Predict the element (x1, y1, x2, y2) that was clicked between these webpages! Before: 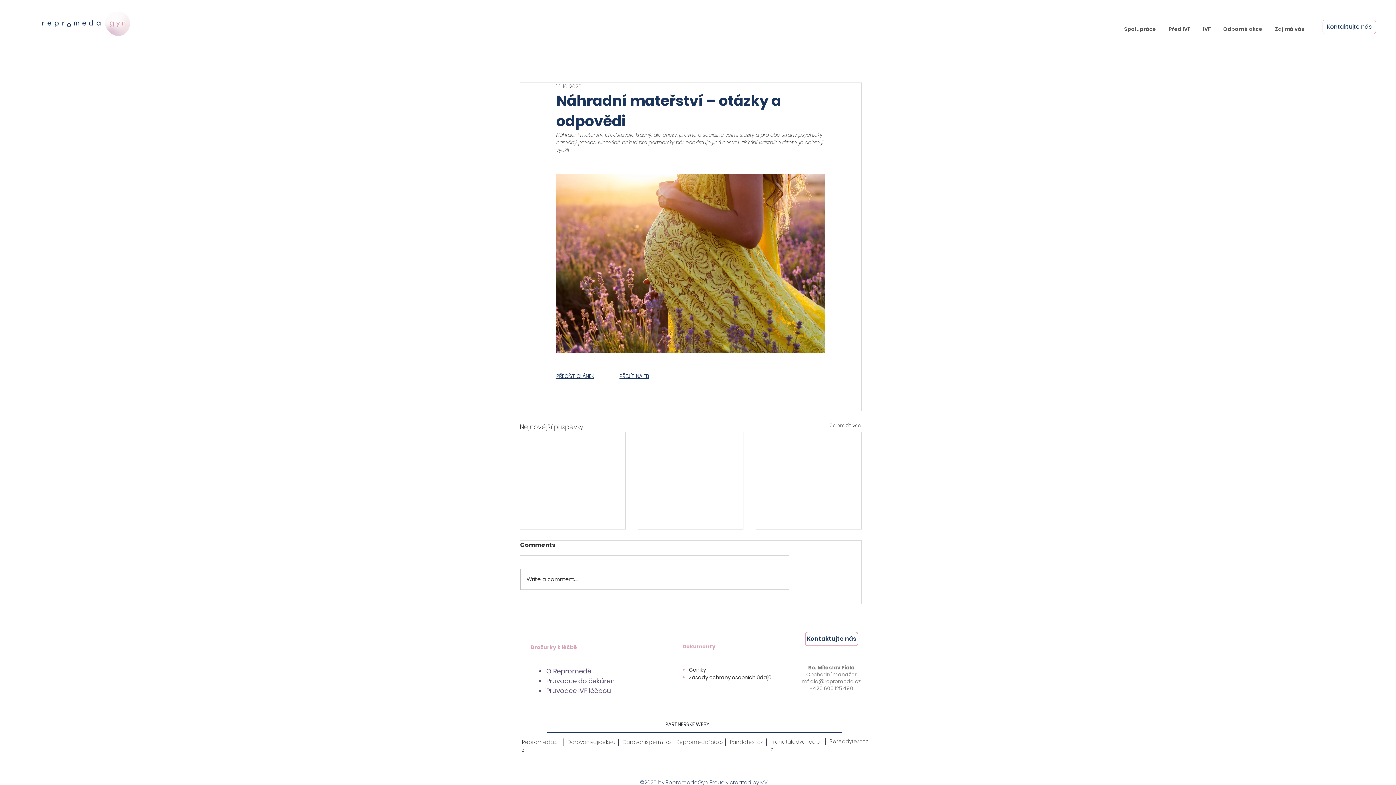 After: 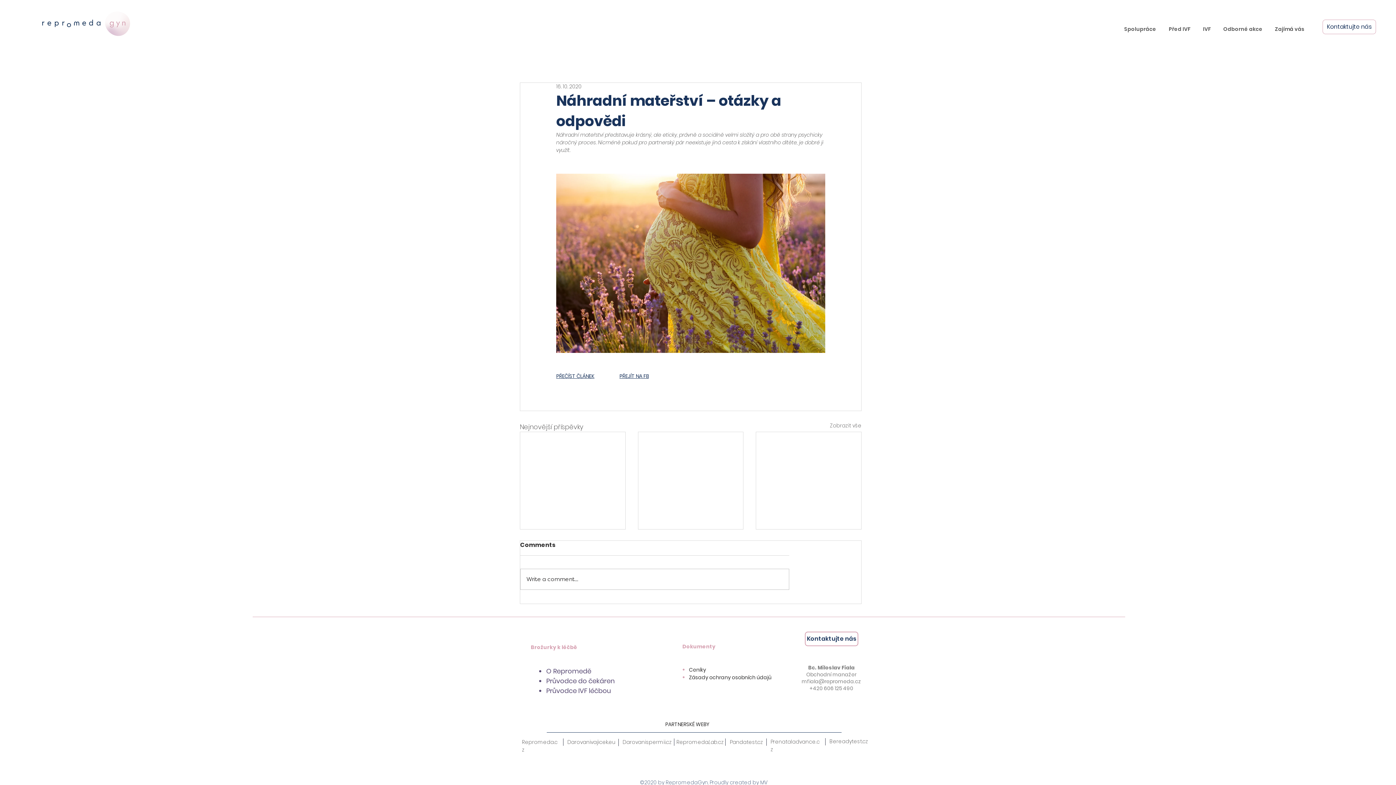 Action: bbox: (730, 738, 763, 746) label: Pandatest.cz